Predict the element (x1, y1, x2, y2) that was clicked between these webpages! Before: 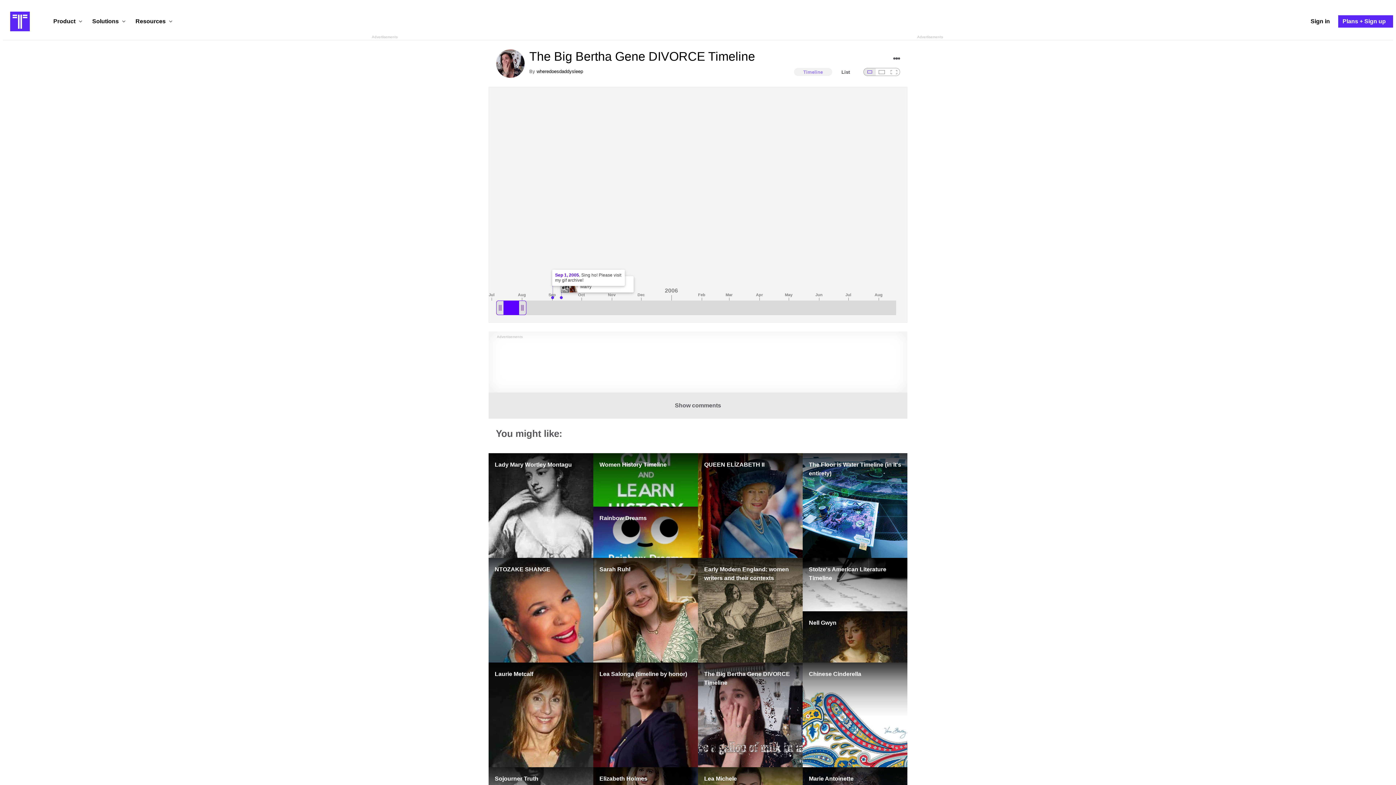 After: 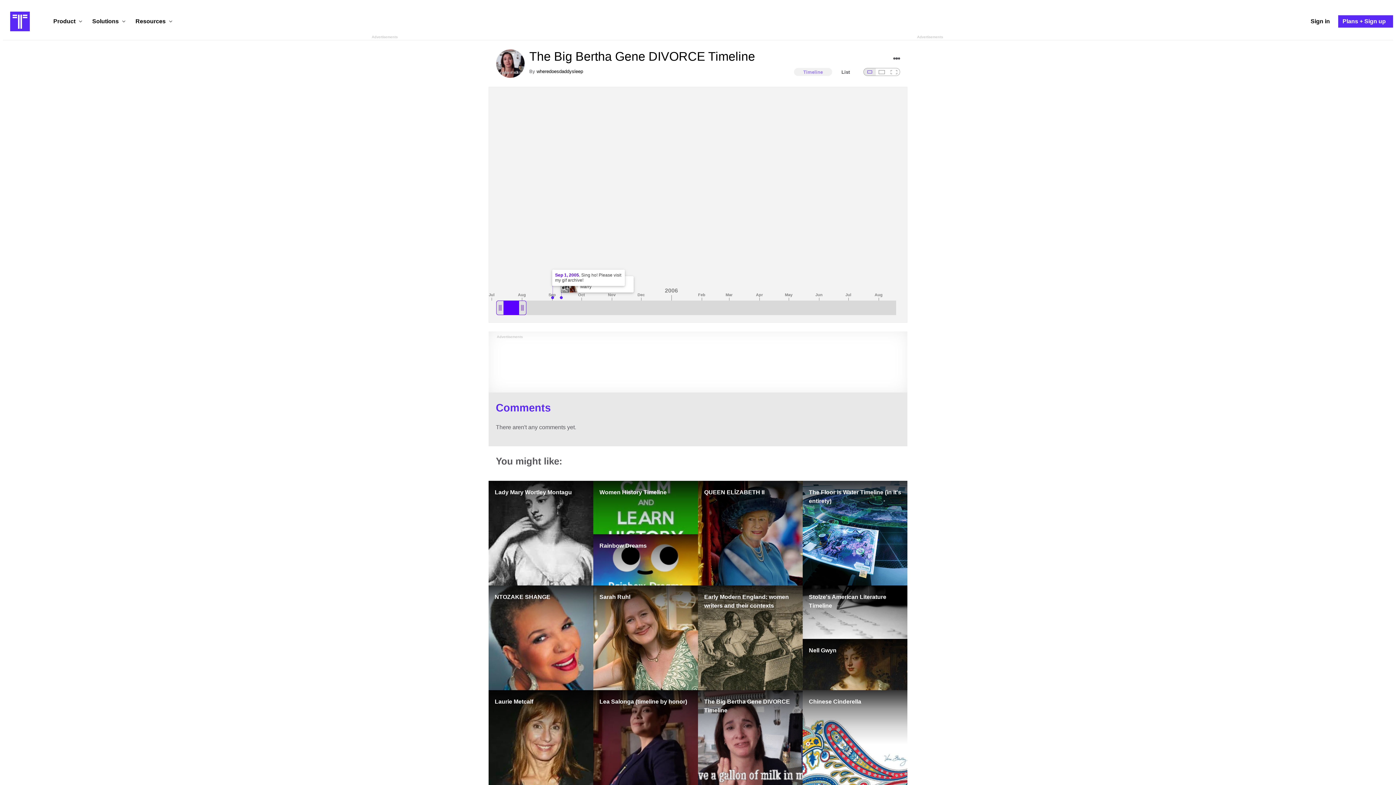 Action: label: Show comments bbox: (488, 392, 907, 418)